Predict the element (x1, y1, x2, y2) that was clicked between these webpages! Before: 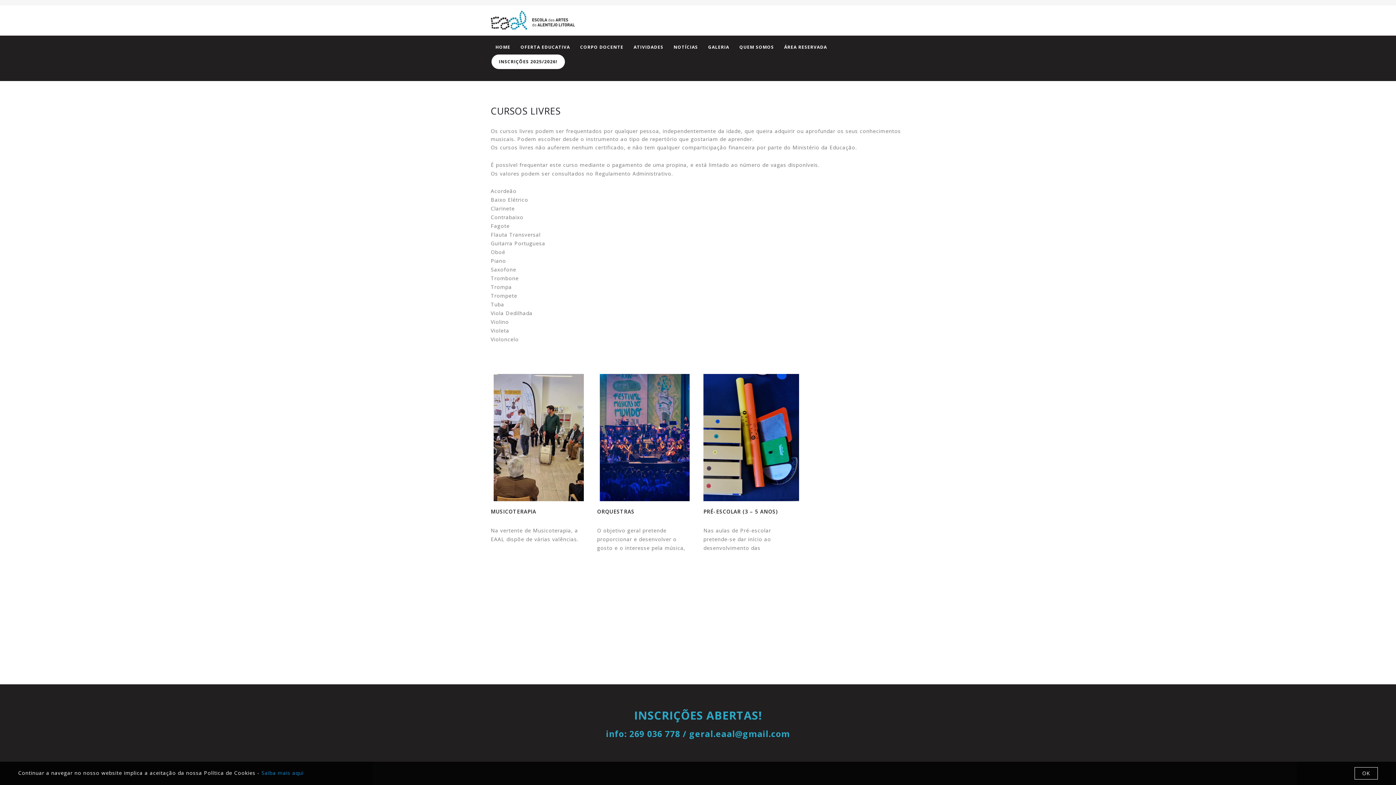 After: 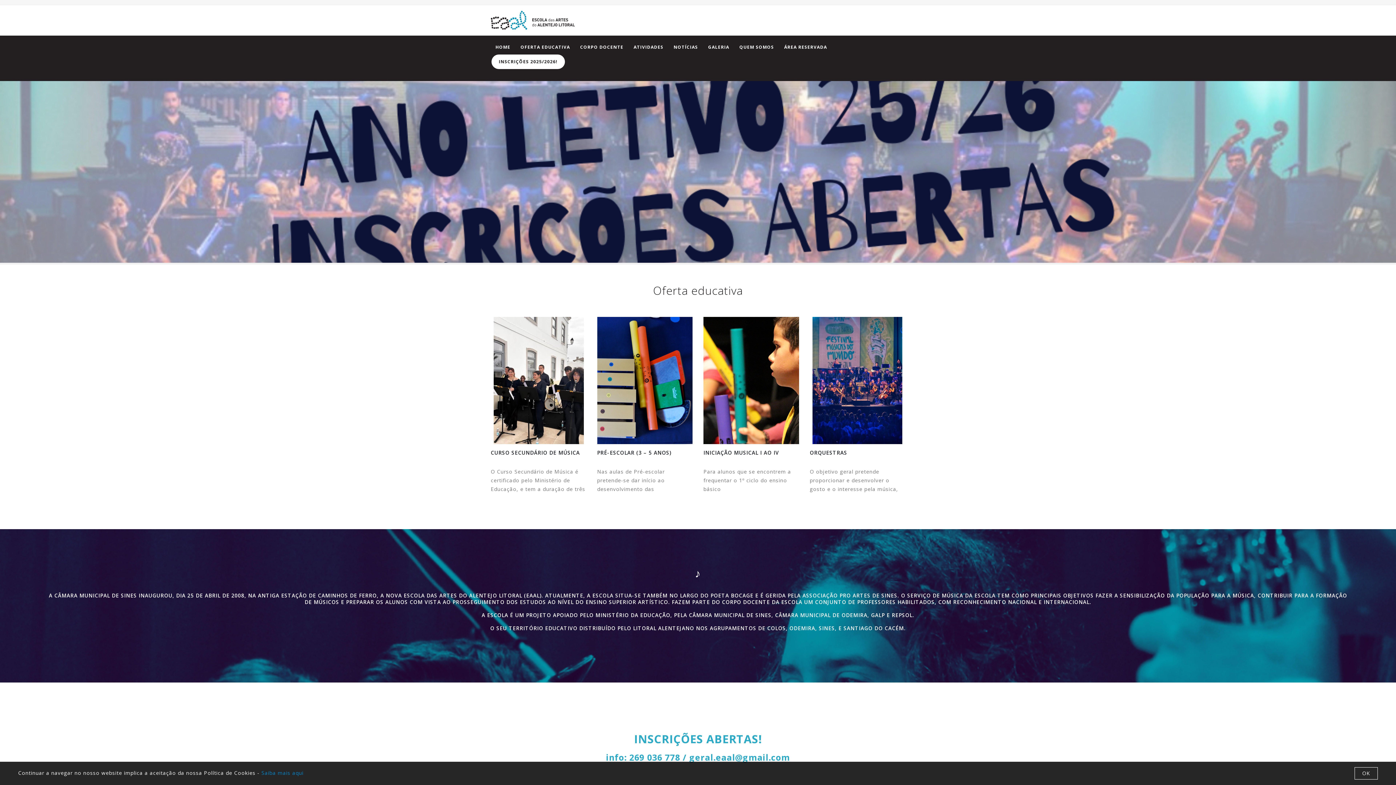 Action: bbox: (490, 16, 580, 23)